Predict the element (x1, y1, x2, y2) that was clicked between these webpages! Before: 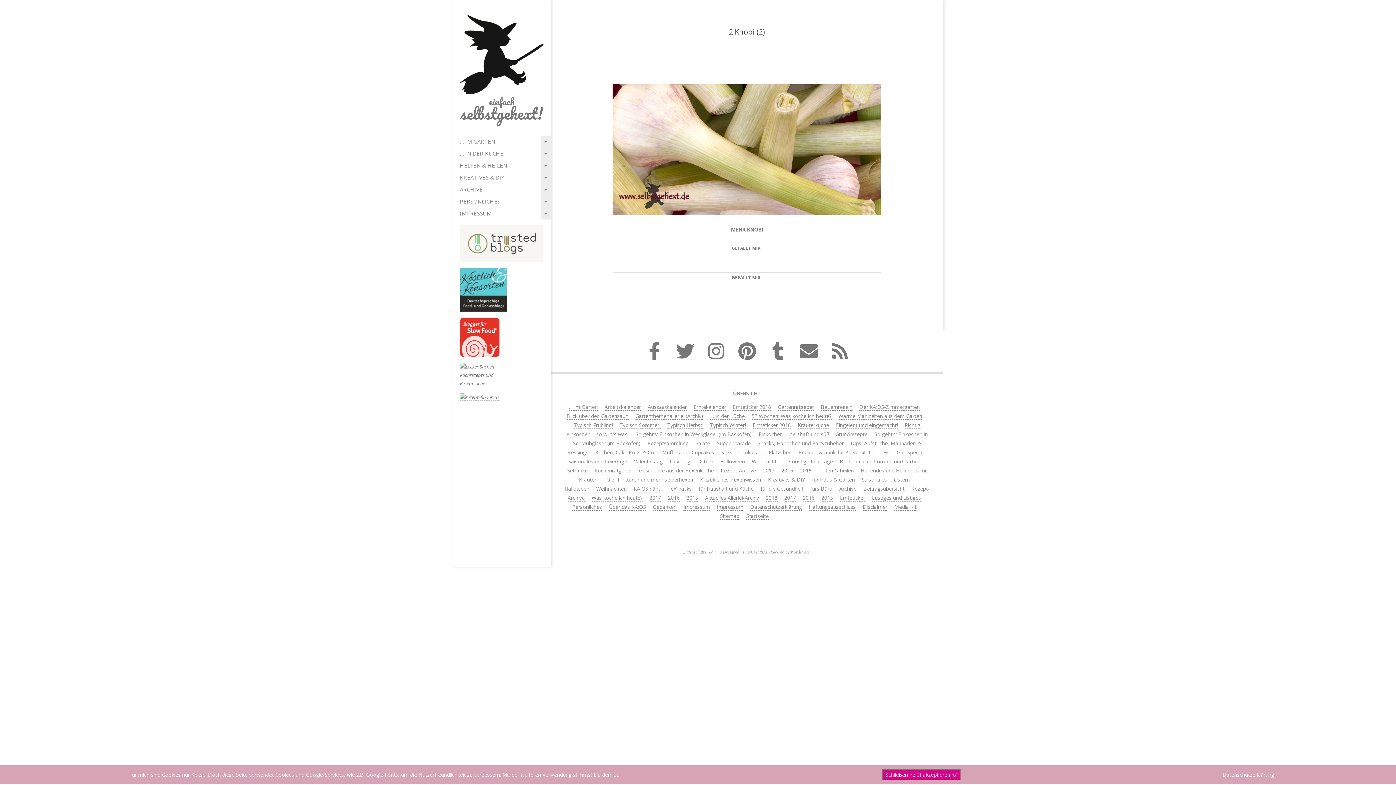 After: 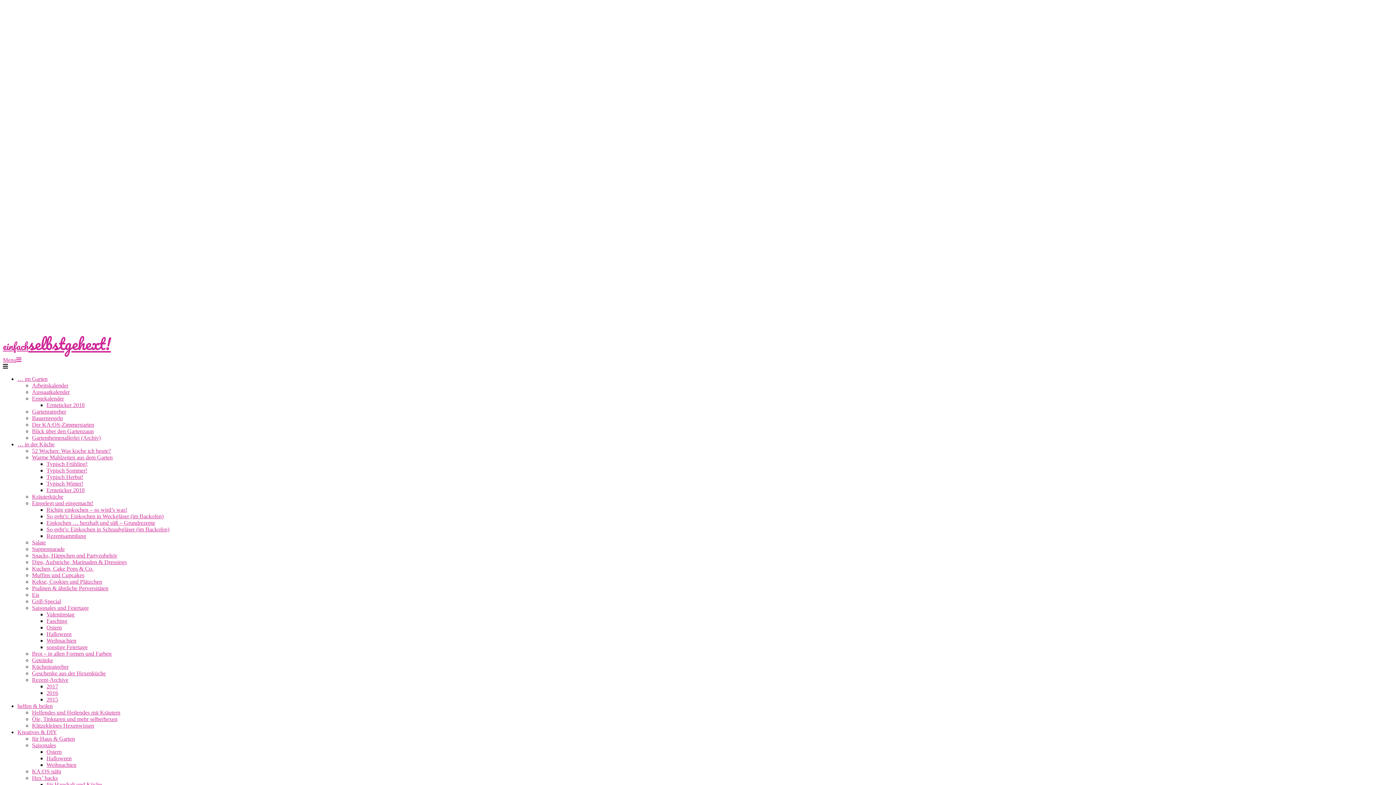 Action: label: Salate bbox: (695, 440, 710, 447)